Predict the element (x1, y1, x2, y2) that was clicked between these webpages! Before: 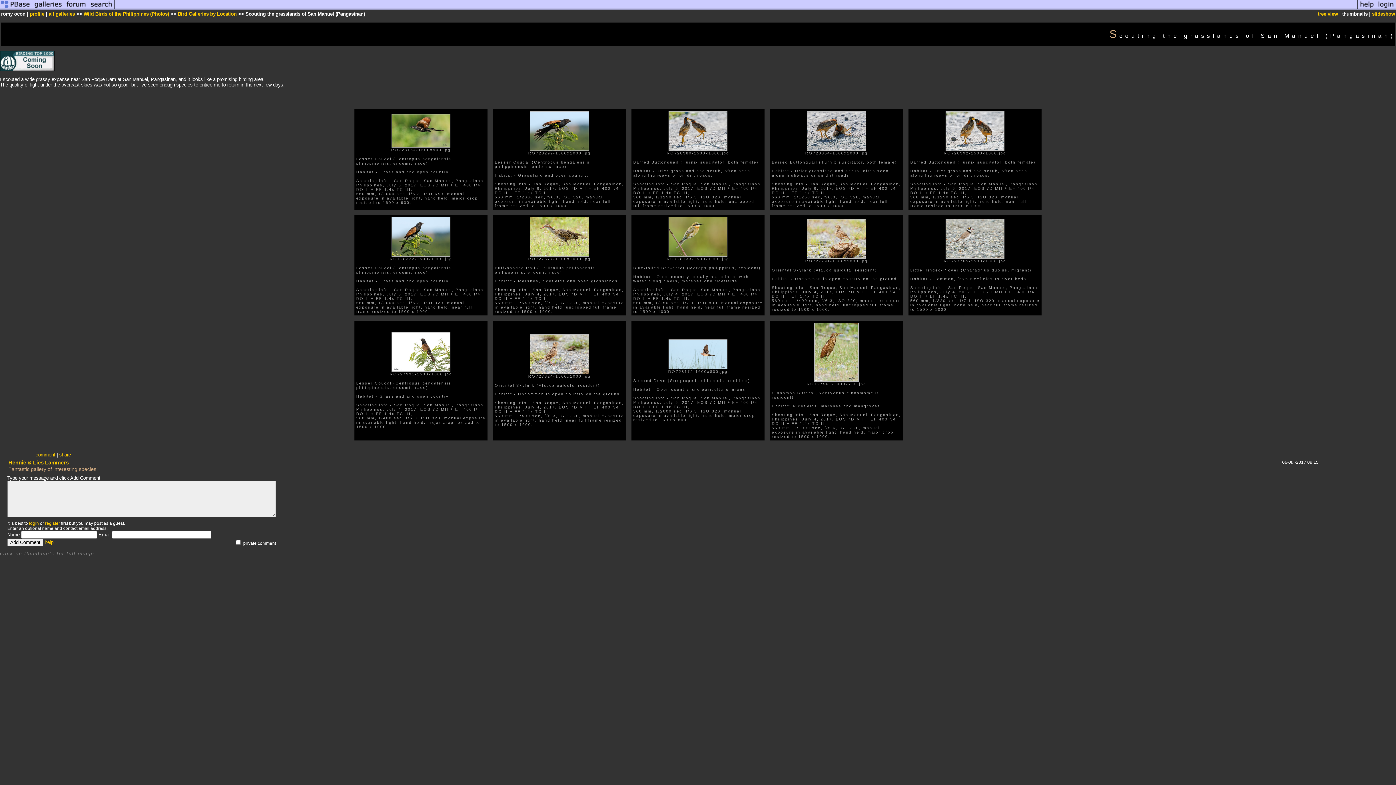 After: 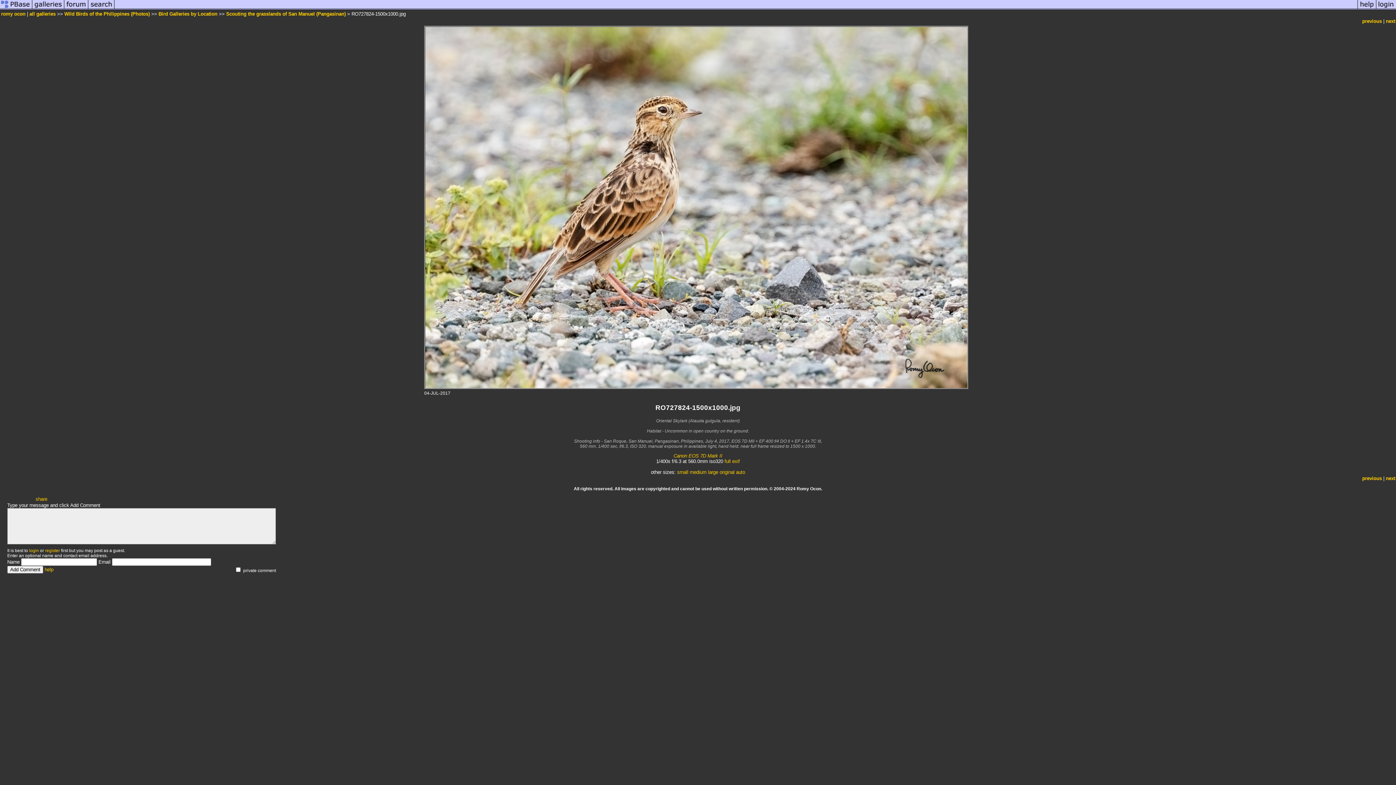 Action: bbox: (530, 369, 589, 375)